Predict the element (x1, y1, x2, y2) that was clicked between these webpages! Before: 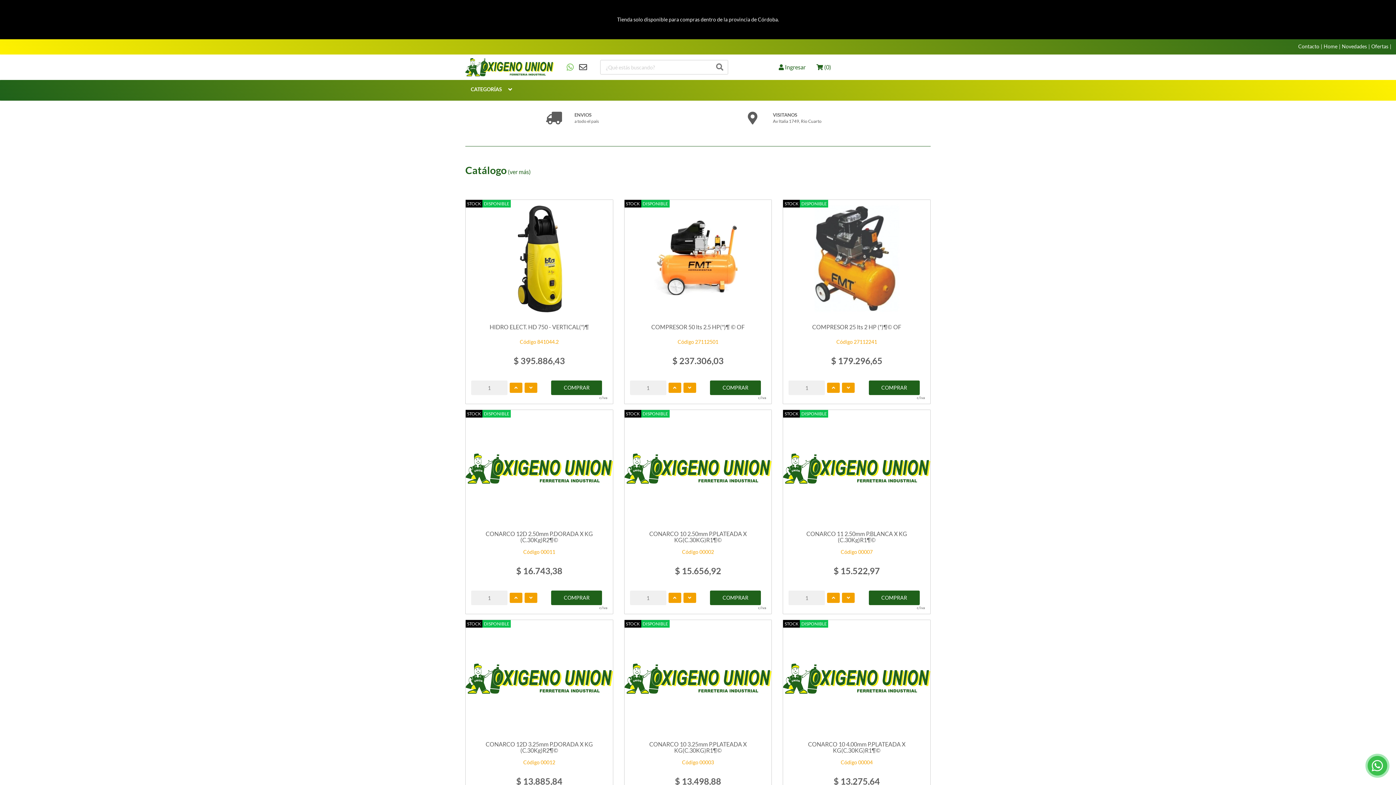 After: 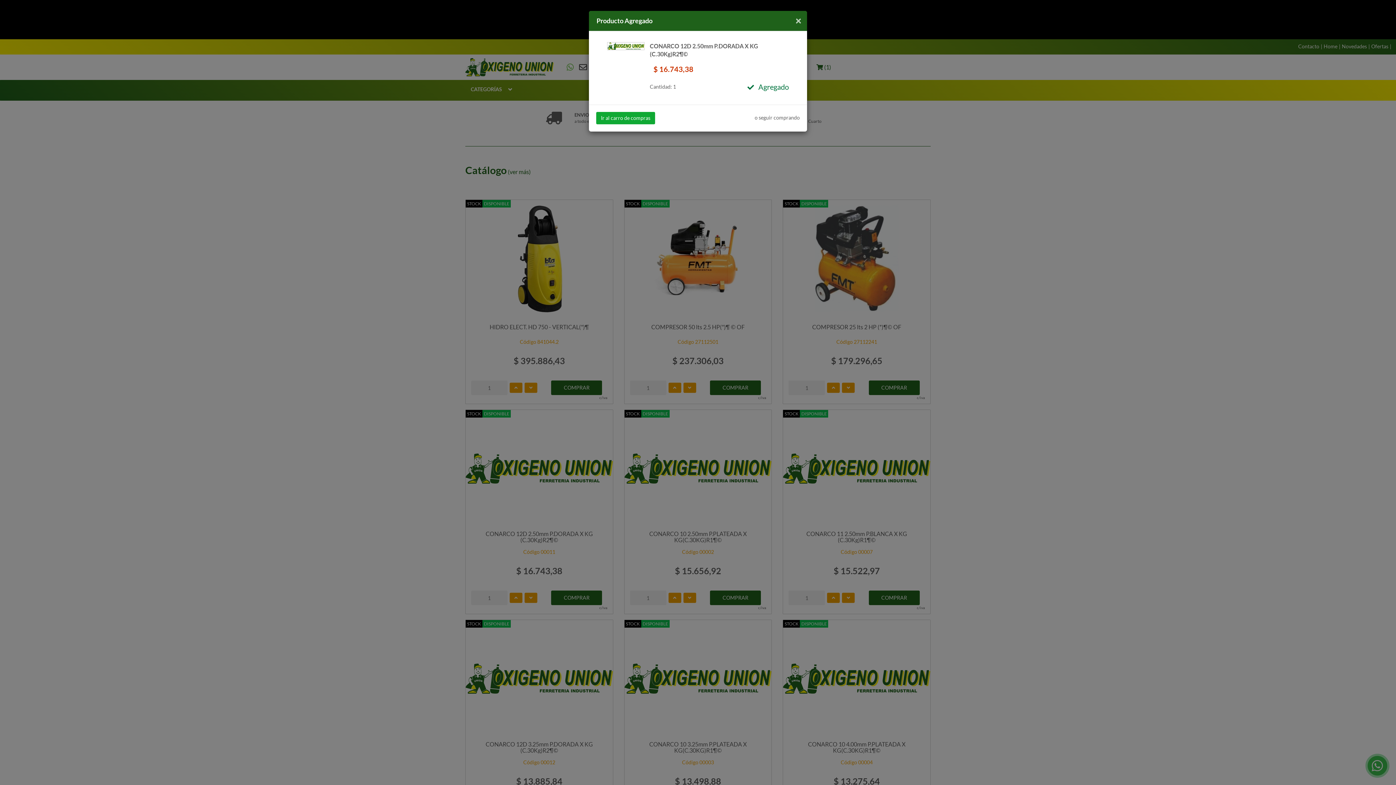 Action: label: Comprar bbox: (551, 591, 602, 605)